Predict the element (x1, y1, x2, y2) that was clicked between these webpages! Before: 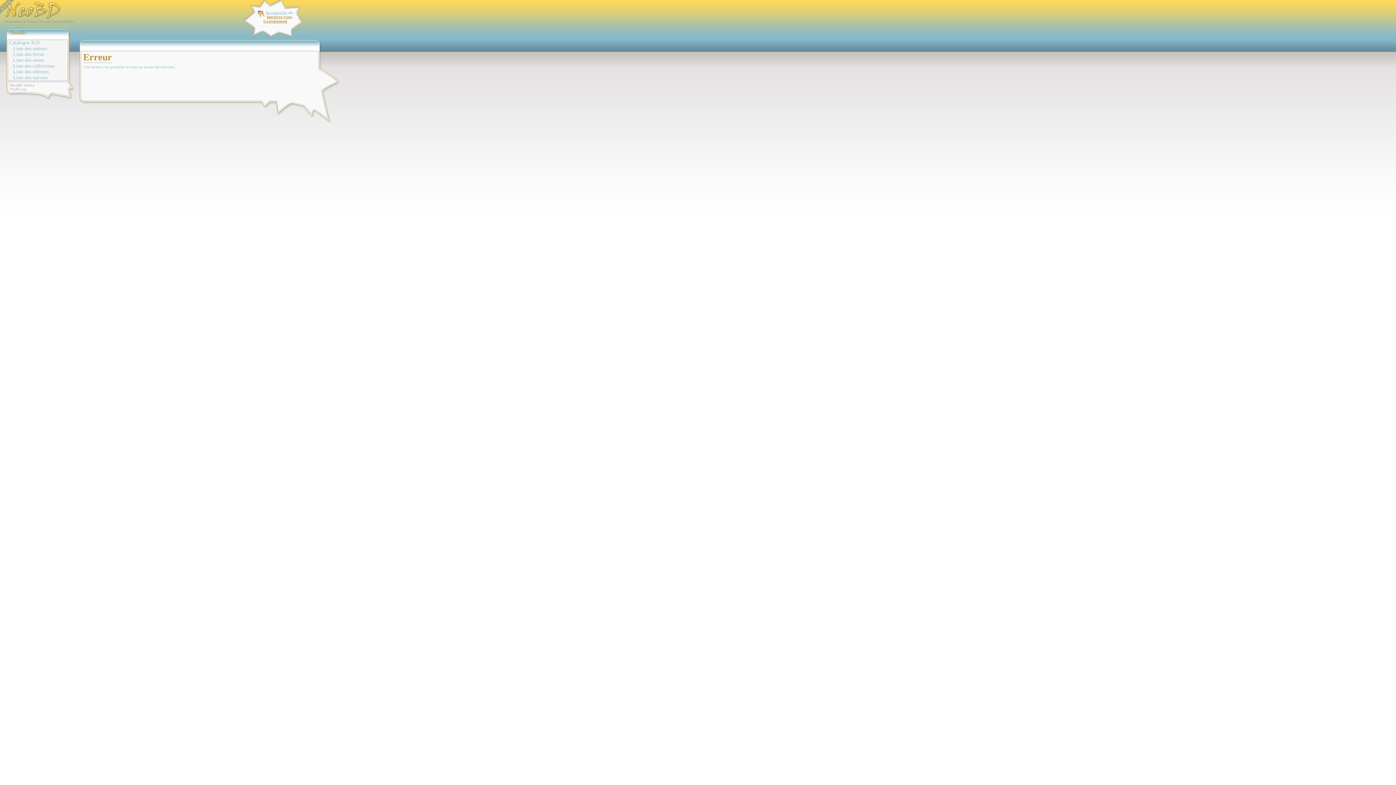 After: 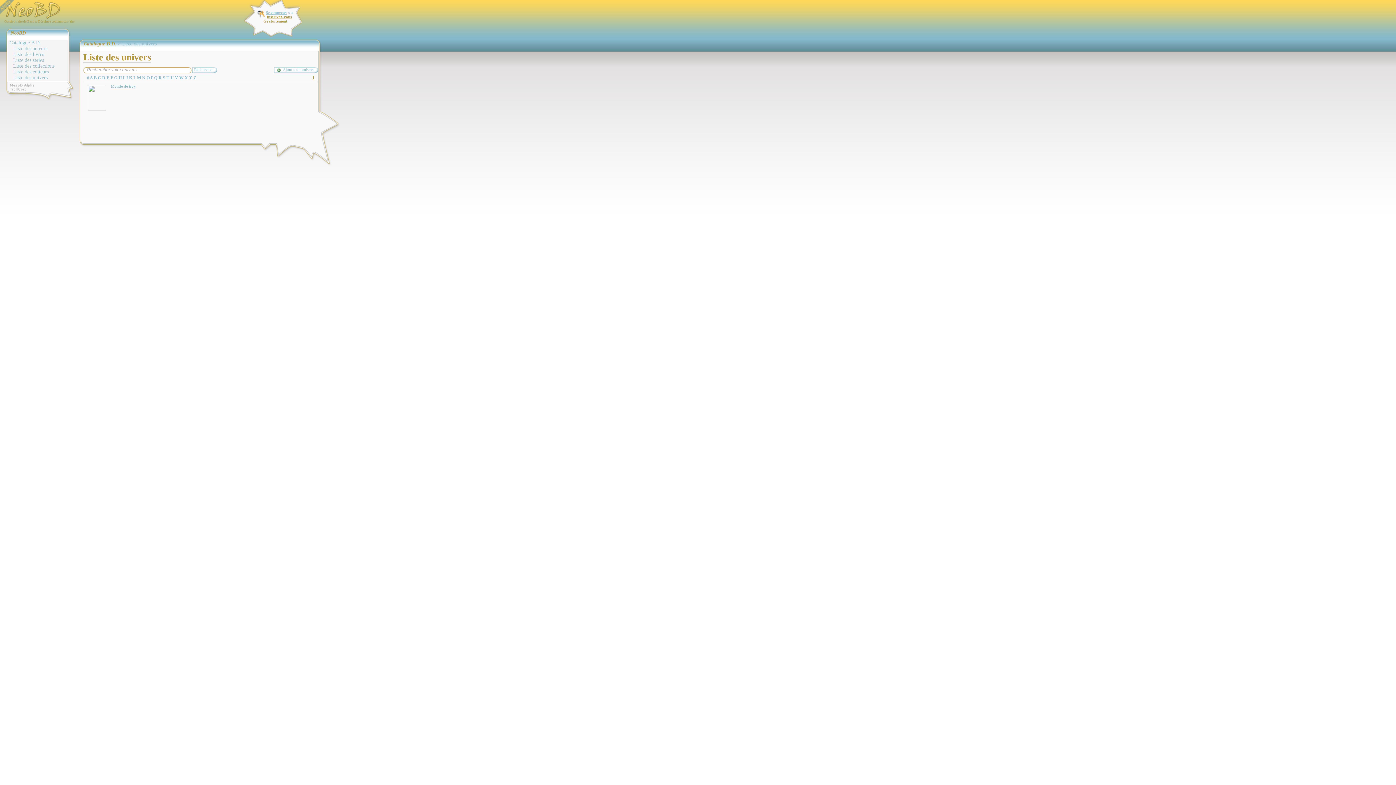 Action: label: Liste des univers bbox: (13, 74, 67, 80)